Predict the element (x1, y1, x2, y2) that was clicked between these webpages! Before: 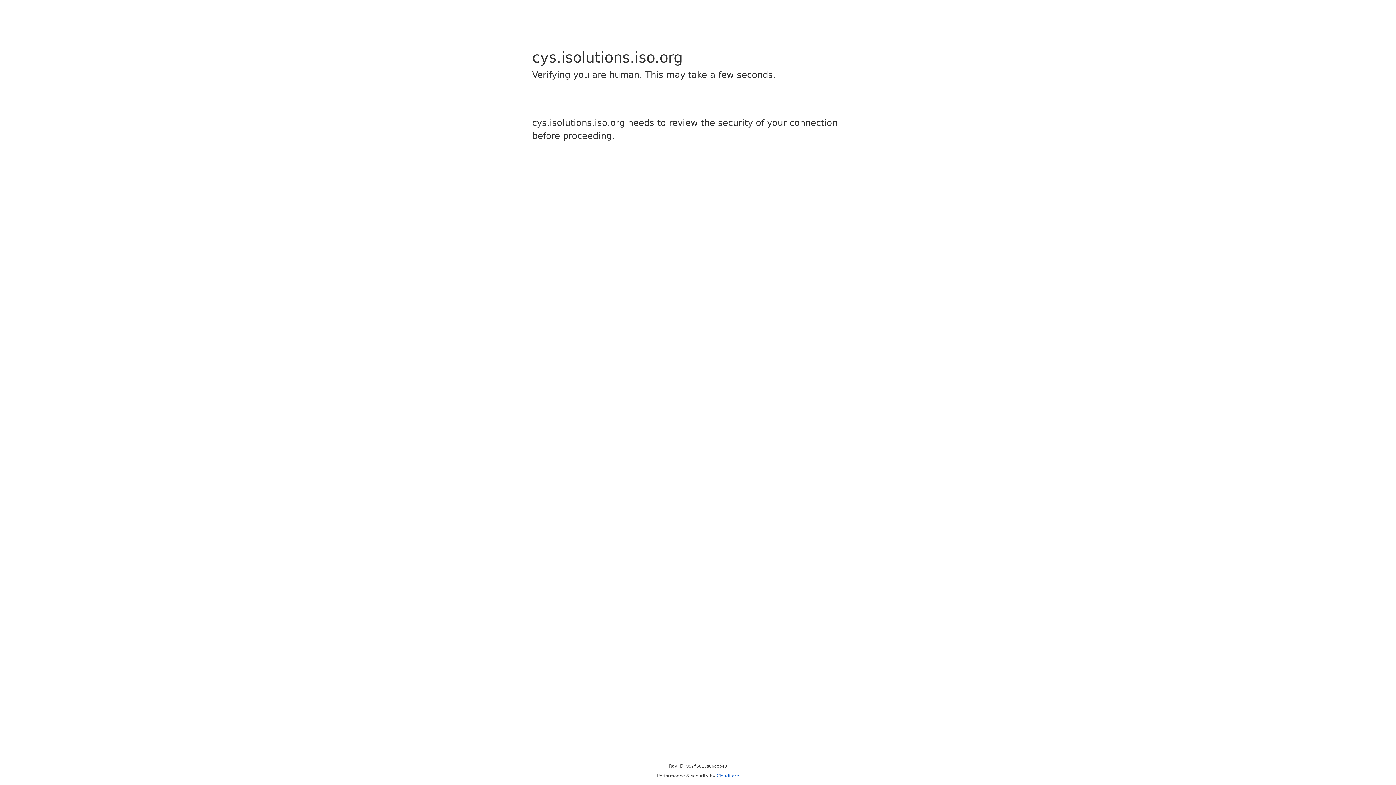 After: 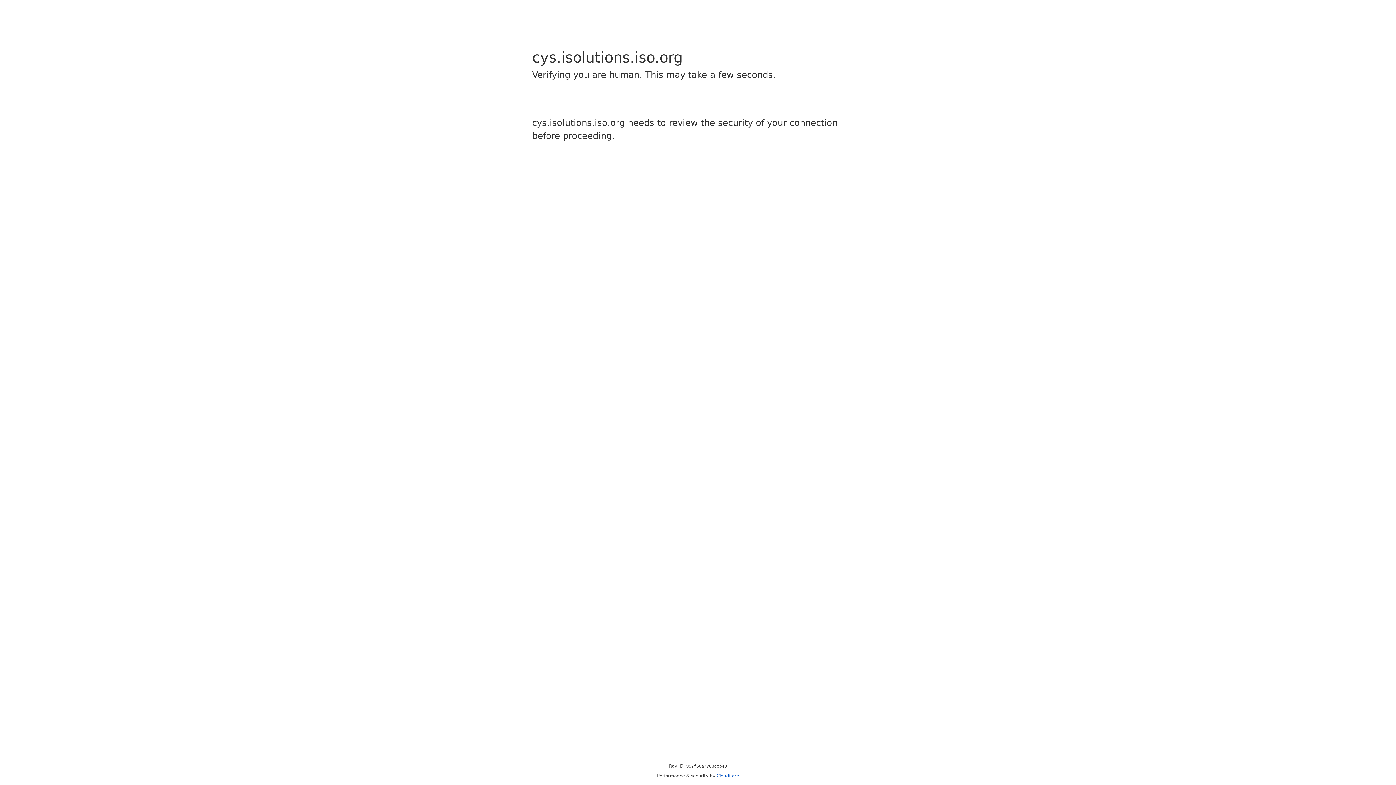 Action: bbox: (716, 773, 739, 778) label: Cloudflare